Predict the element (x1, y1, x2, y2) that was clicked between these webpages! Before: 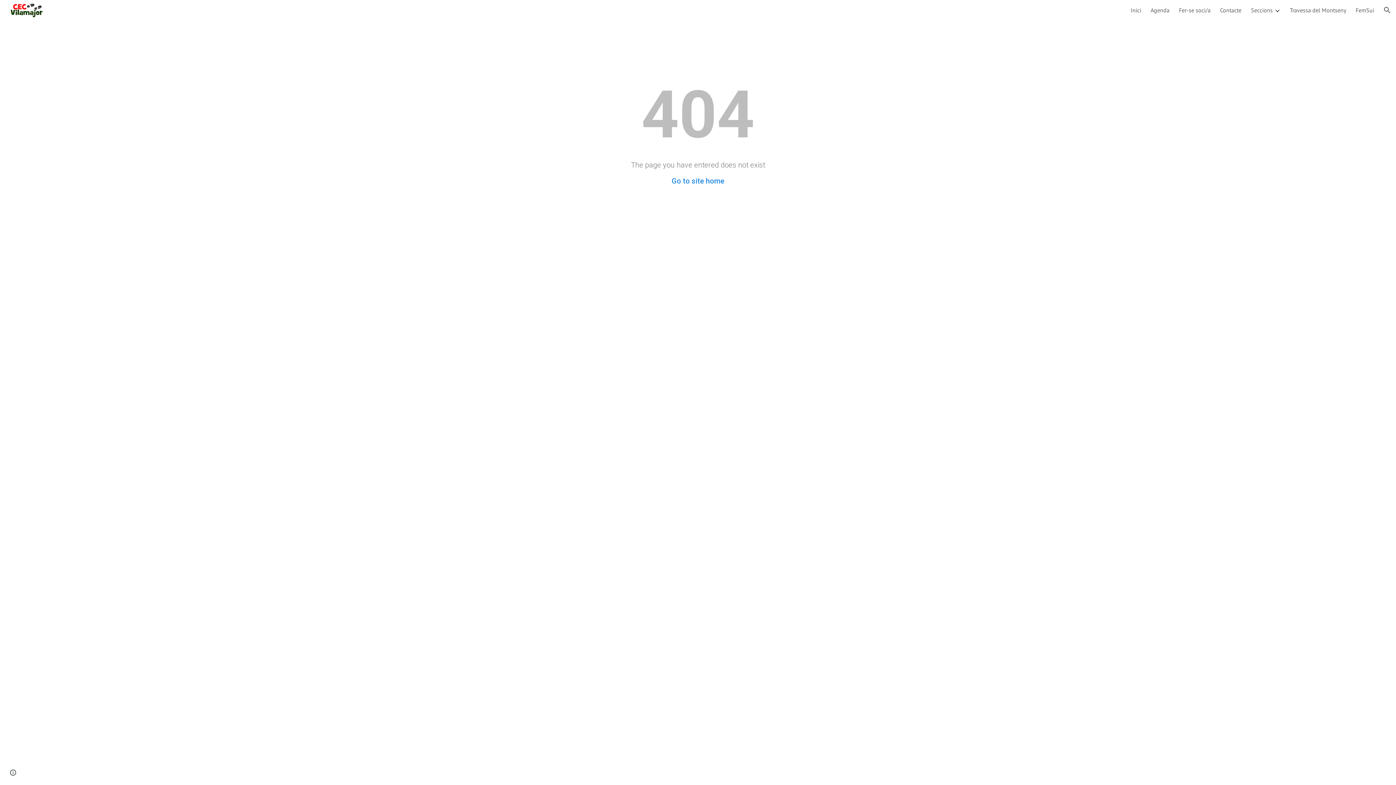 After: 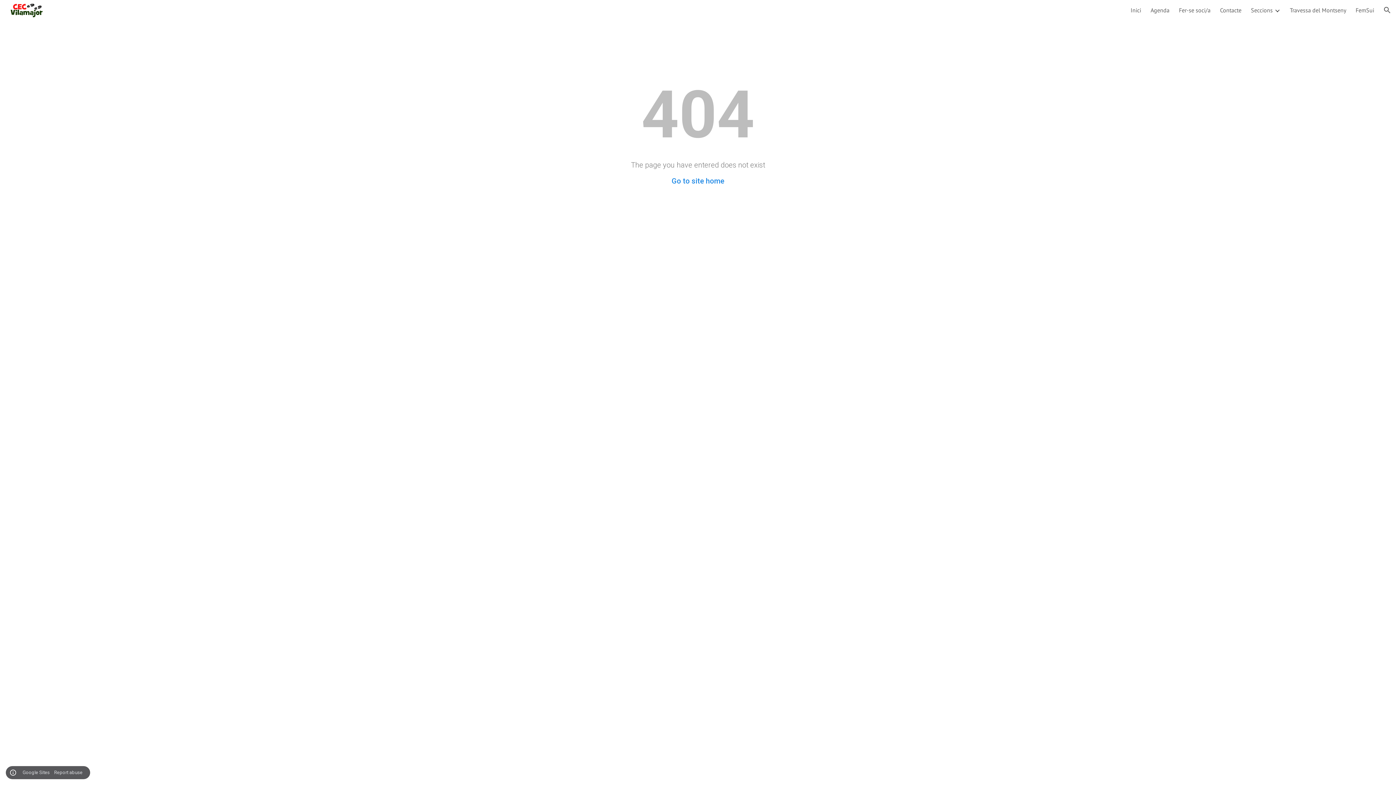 Action: label: Site actions bbox: (8, 768, 18, 778)